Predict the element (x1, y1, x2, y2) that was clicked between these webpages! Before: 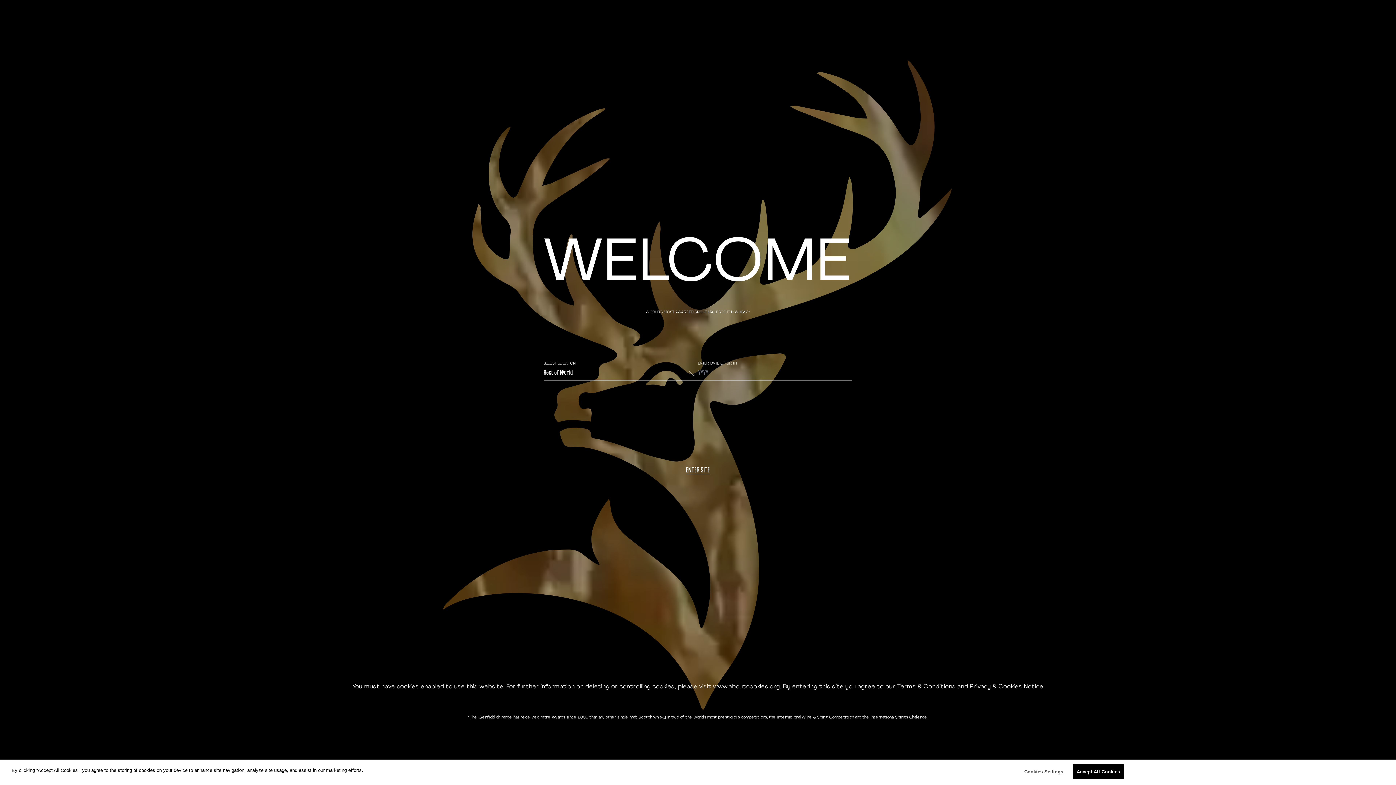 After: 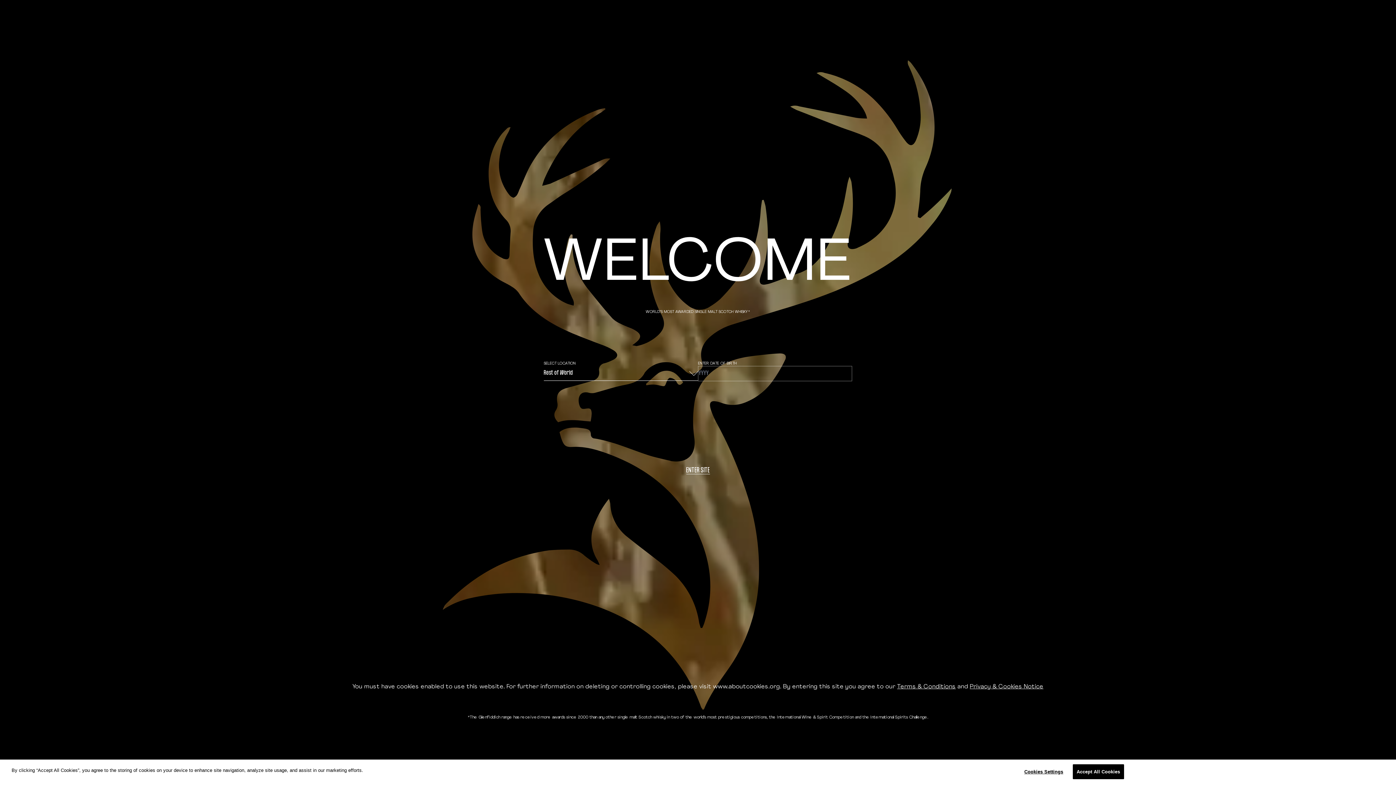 Action: label: ENTER SITE bbox: (686, 467, 710, 474)